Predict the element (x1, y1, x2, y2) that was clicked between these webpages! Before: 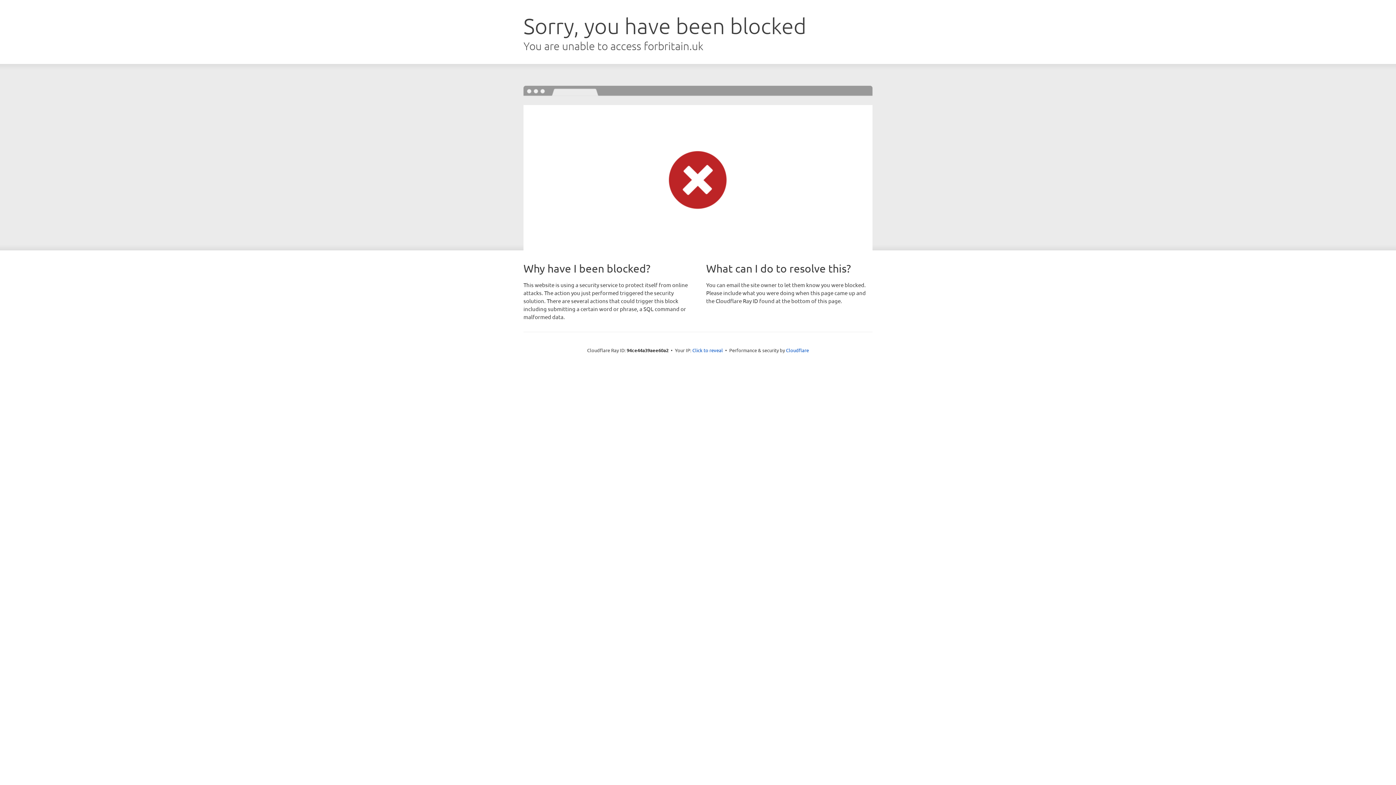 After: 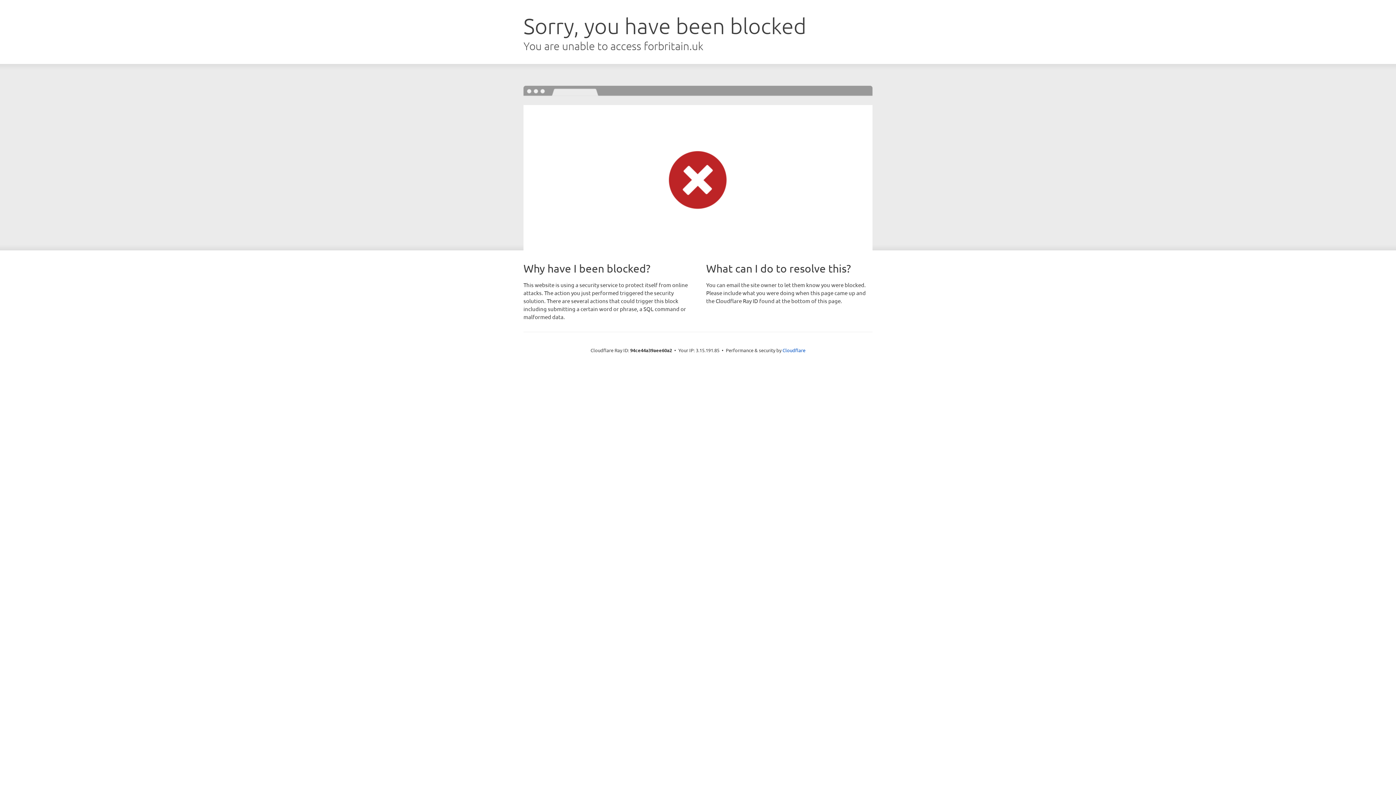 Action: label: Click to reveal bbox: (692, 346, 723, 353)